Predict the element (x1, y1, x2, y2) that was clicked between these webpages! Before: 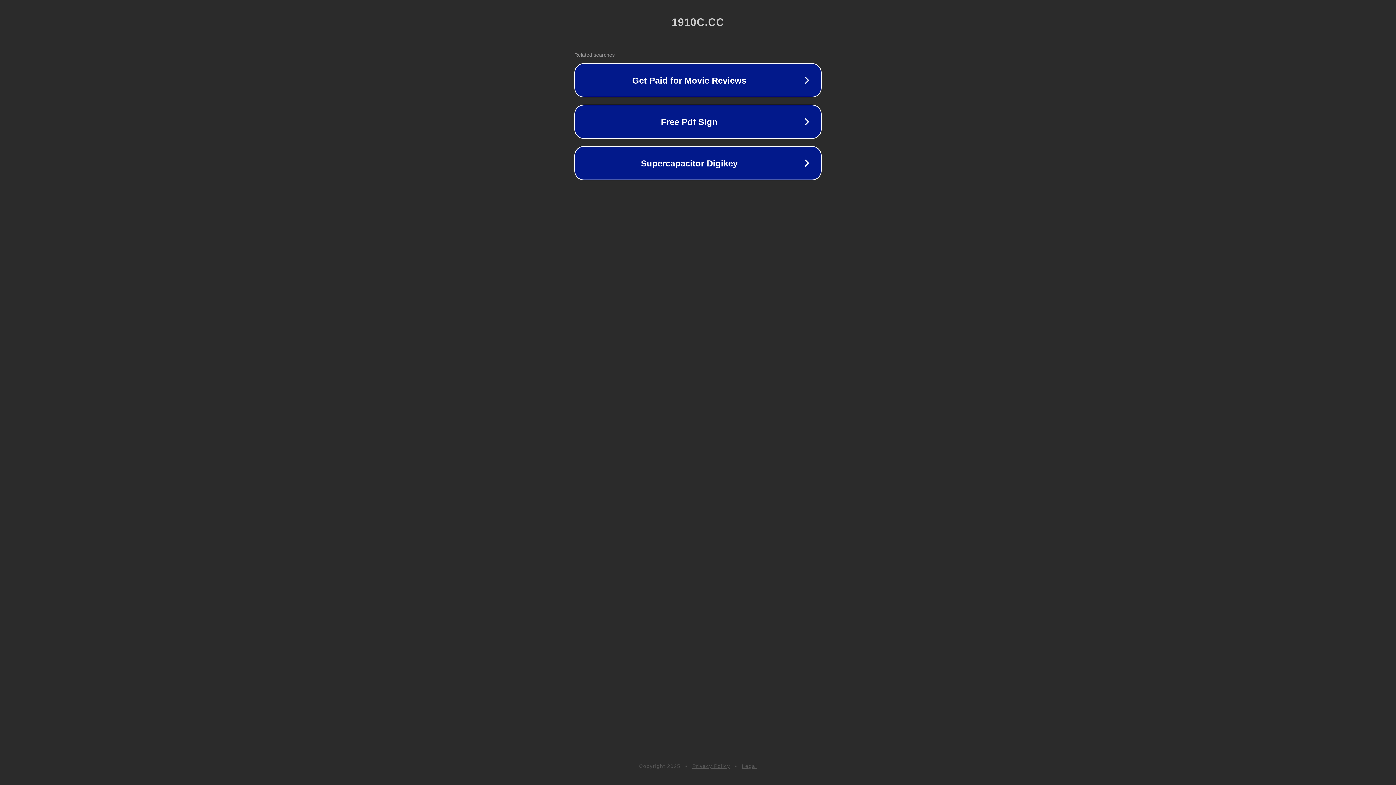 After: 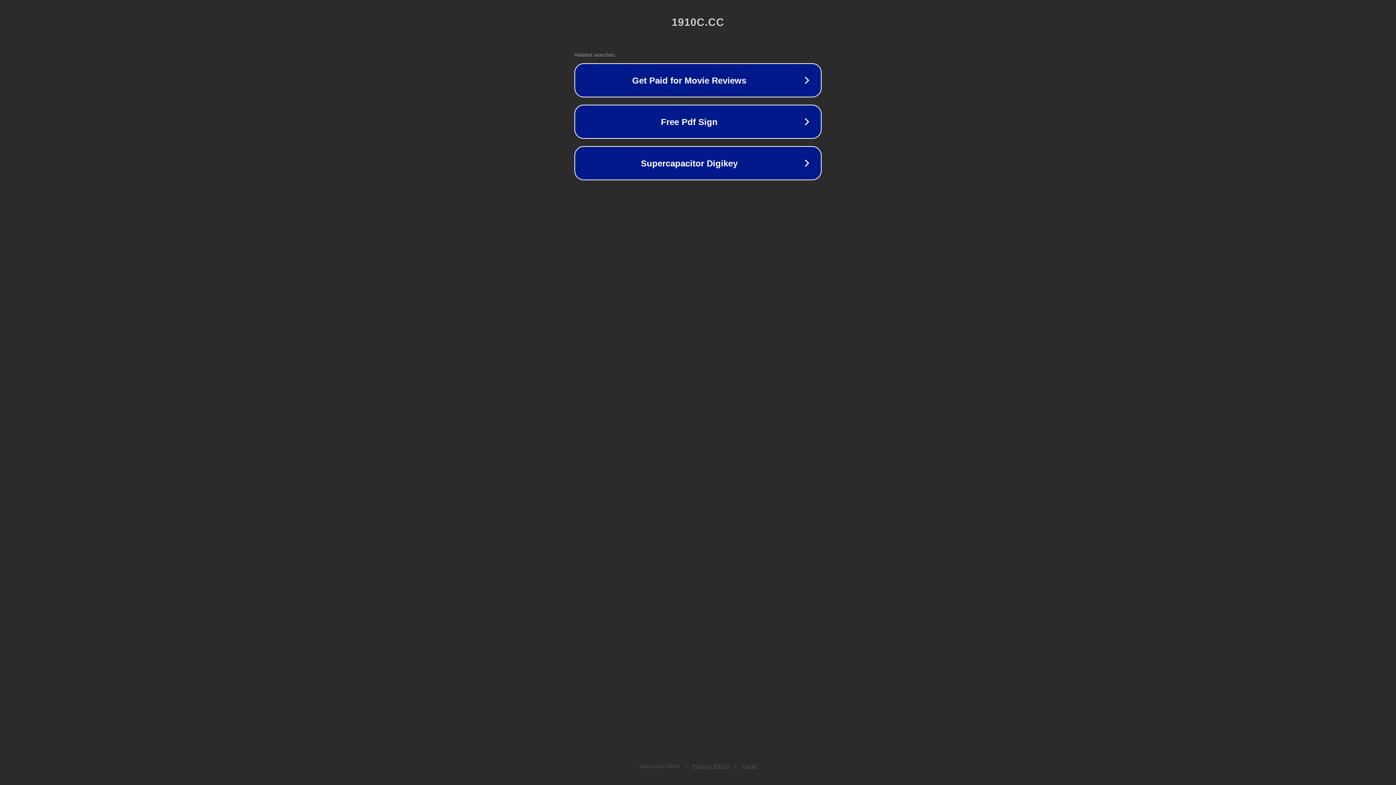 Action: bbox: (742, 763, 757, 769) label: Legal